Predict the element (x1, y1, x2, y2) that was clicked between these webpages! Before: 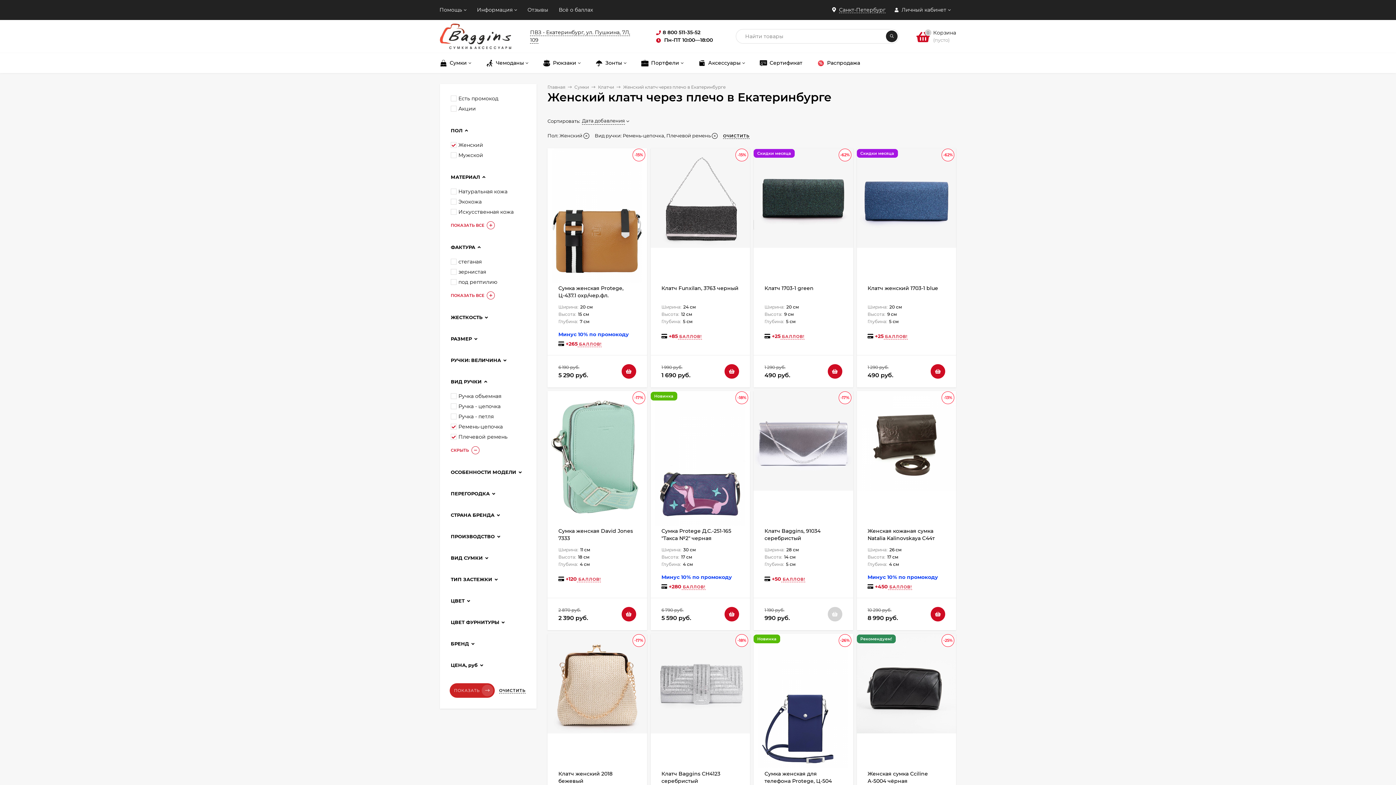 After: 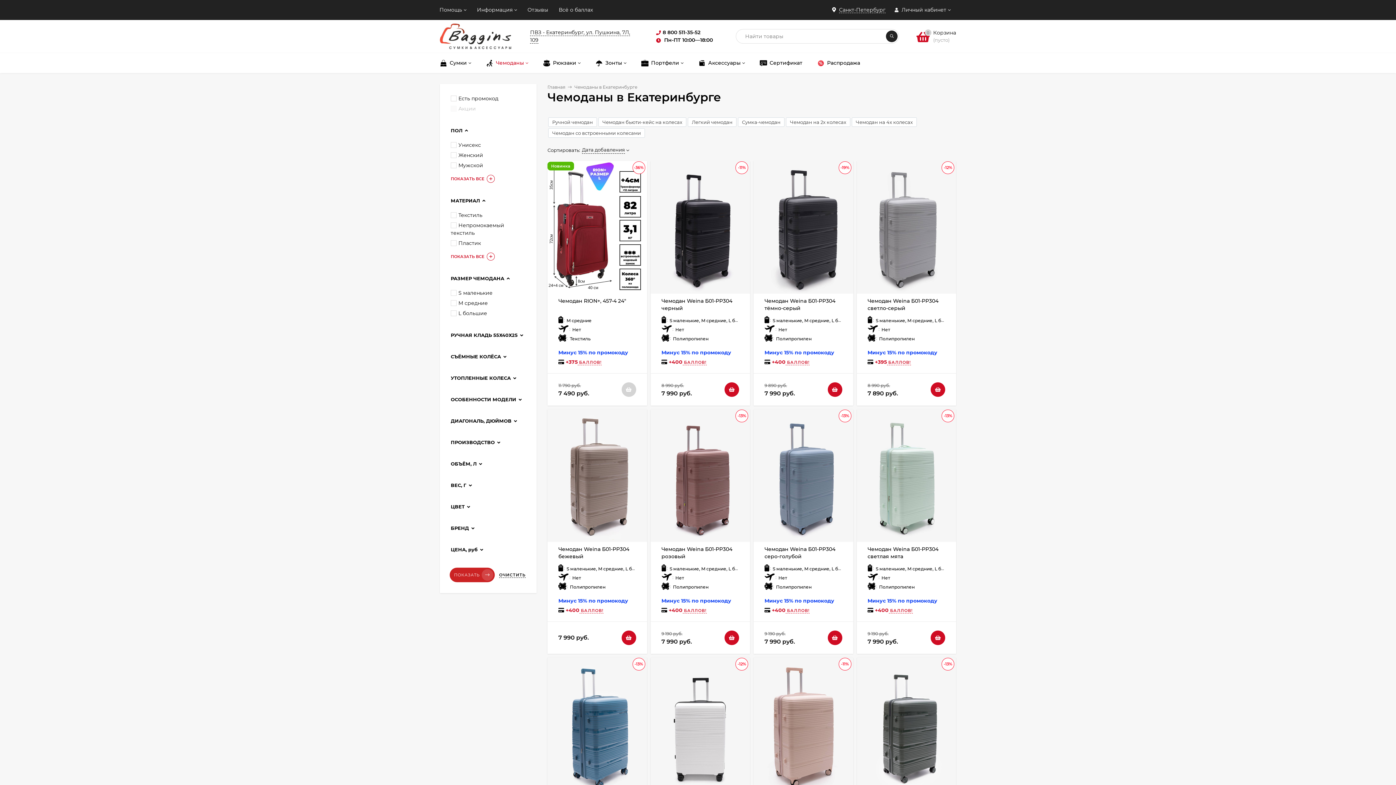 Action: label: Чемоданы bbox: (478, 53, 535, 73)